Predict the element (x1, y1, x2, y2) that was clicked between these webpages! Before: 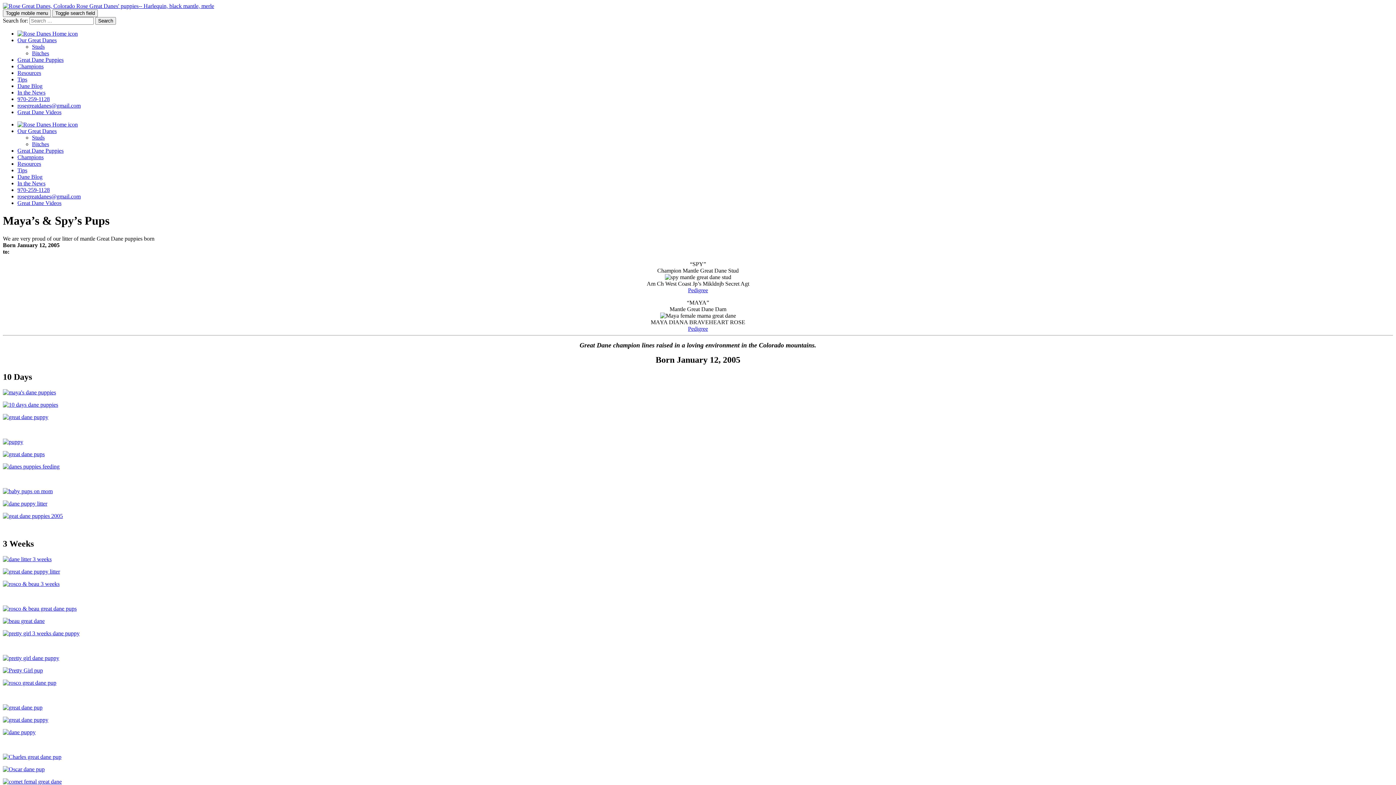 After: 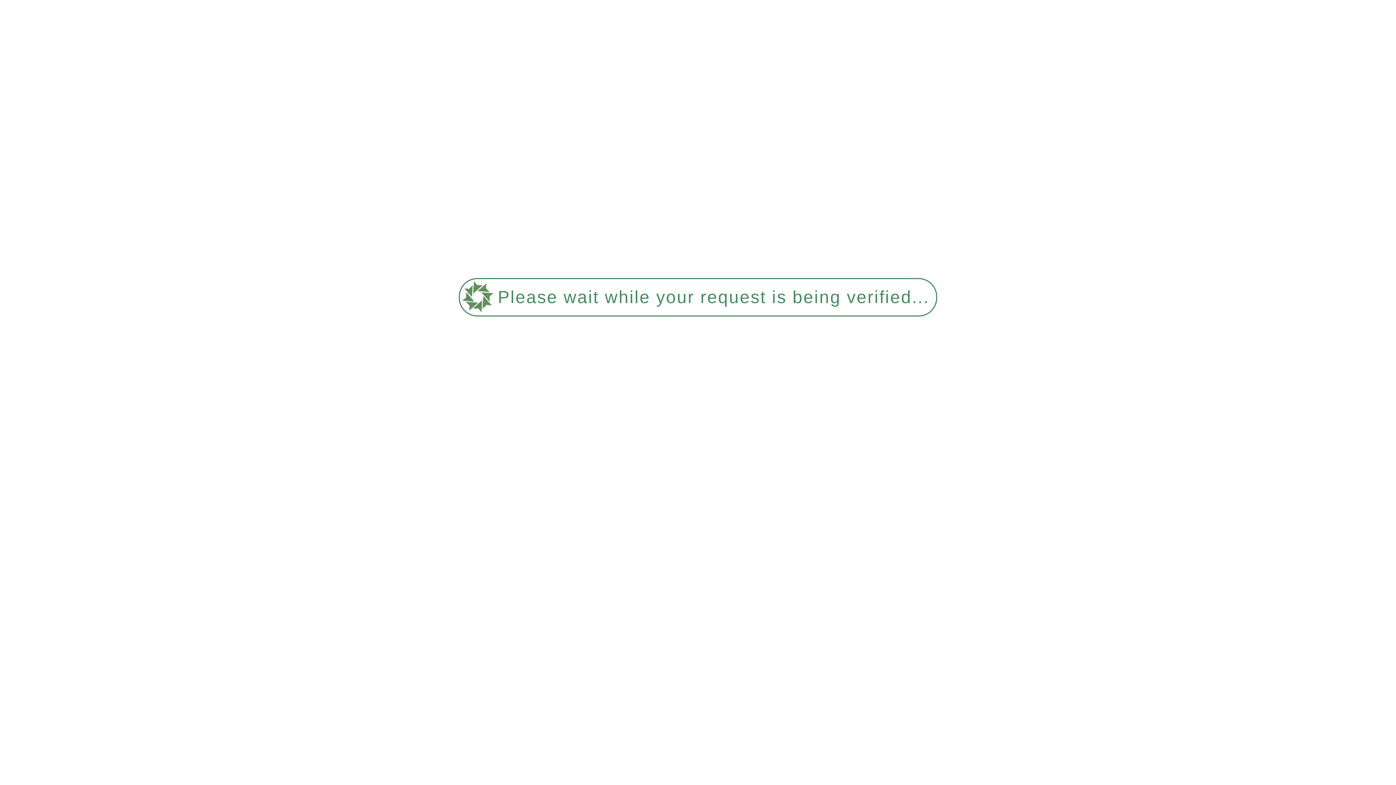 Action: bbox: (2, 704, 42, 710)